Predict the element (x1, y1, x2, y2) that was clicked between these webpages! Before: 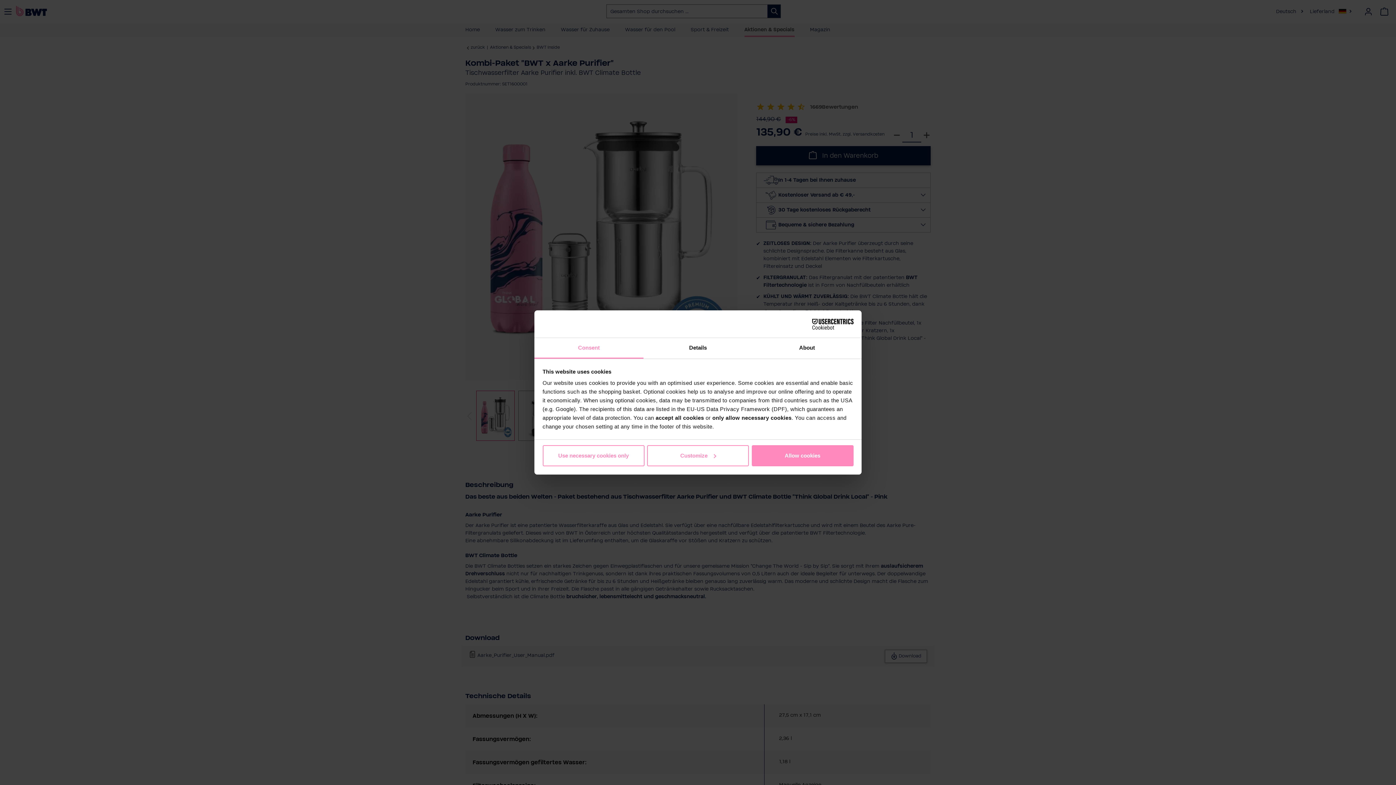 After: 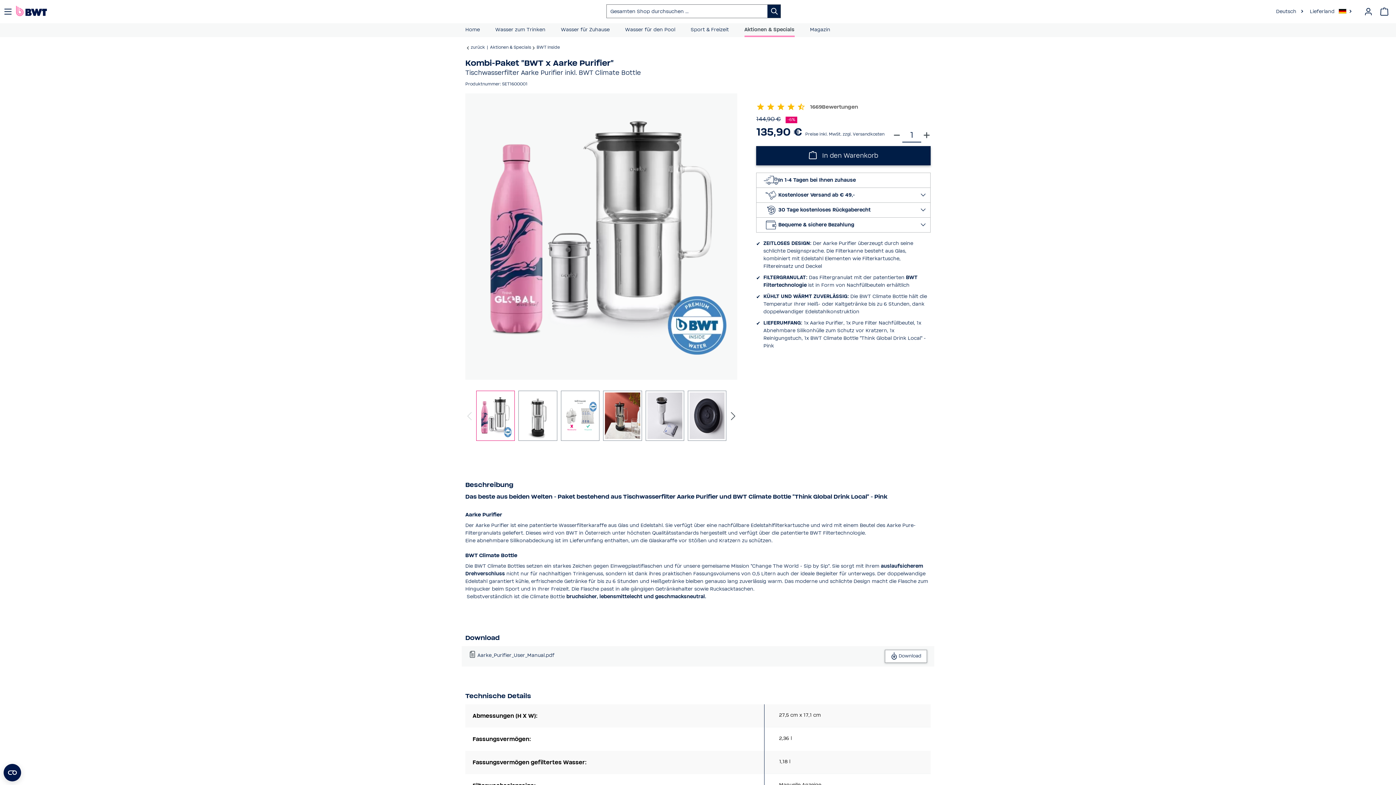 Action: bbox: (751, 445, 853, 466) label: Allow cookies